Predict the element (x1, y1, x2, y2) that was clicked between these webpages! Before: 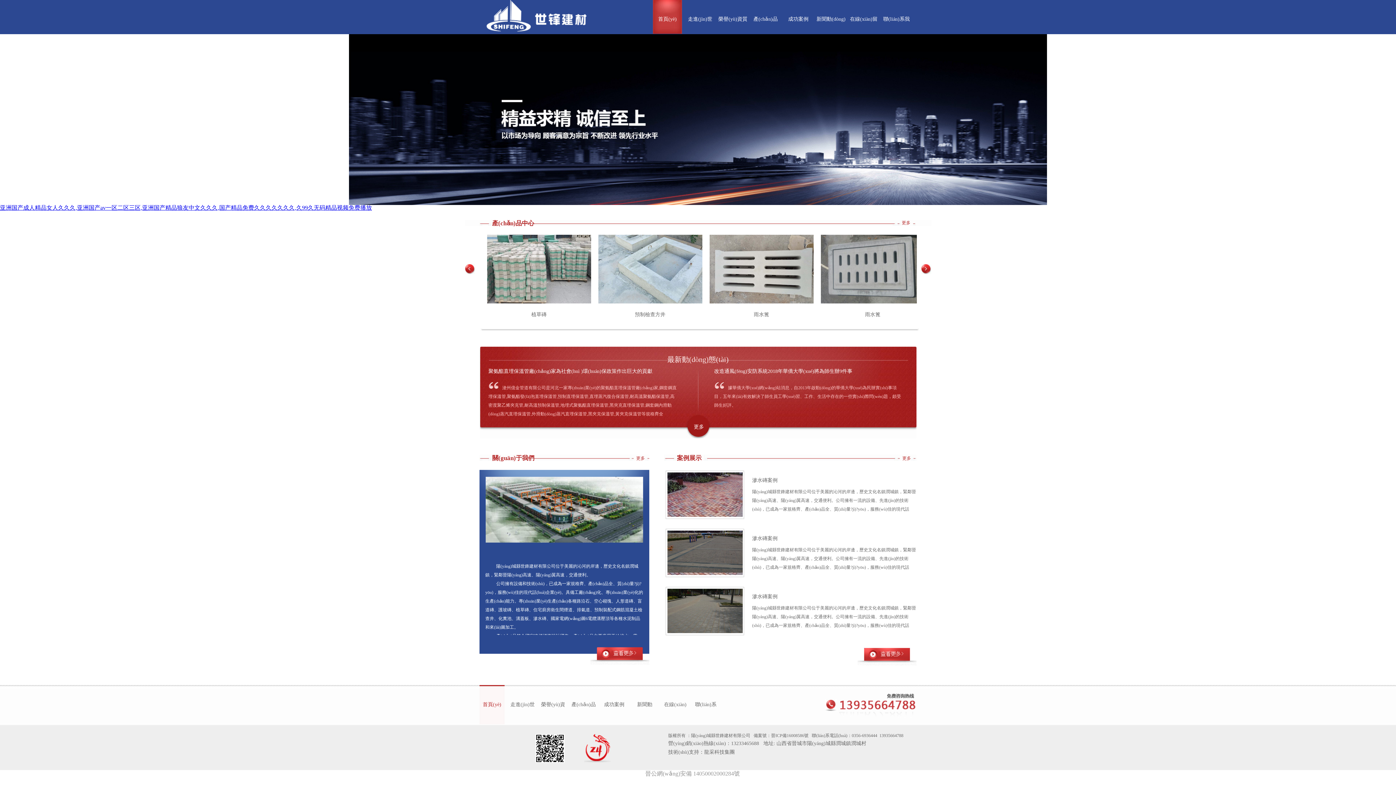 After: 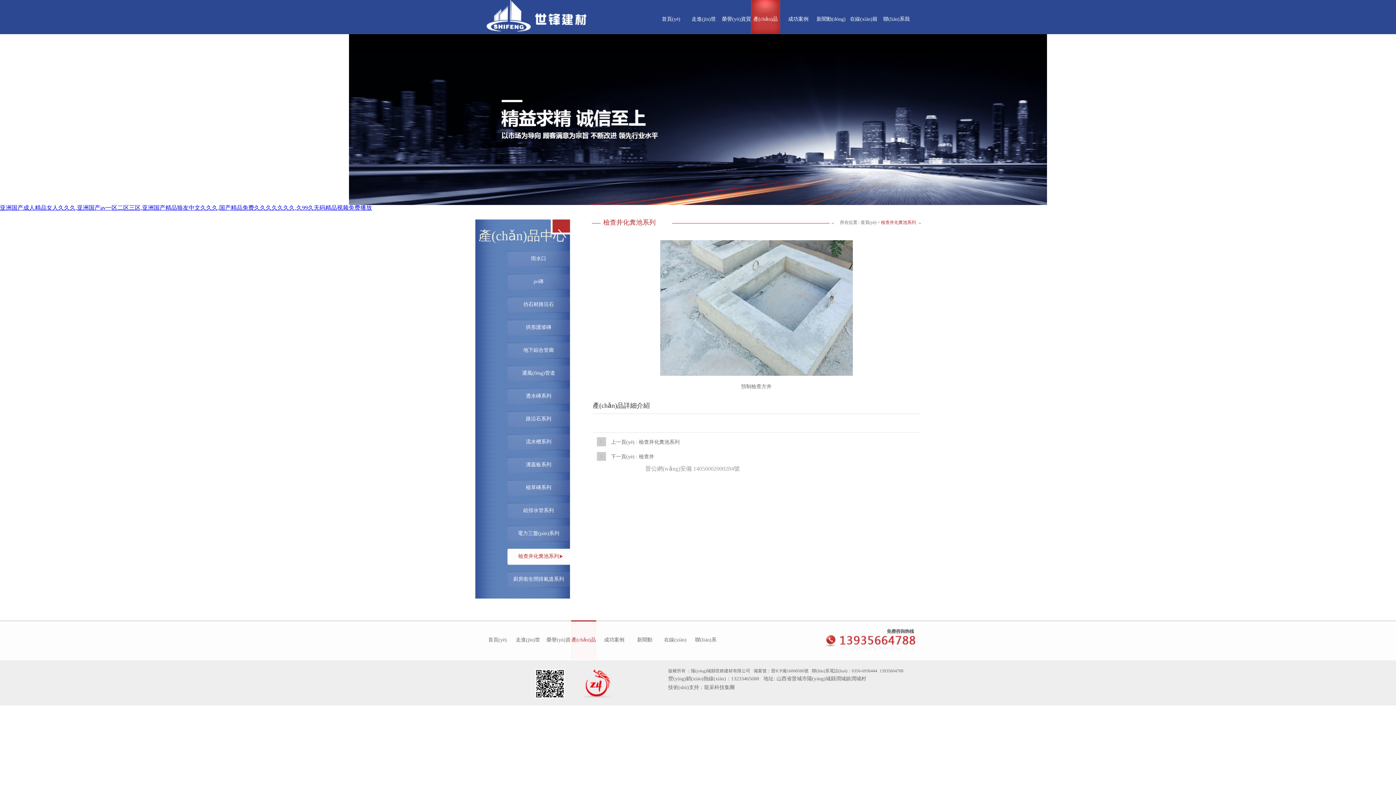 Action: label: 預制檢查方井 bbox: (635, 312, 665, 317)